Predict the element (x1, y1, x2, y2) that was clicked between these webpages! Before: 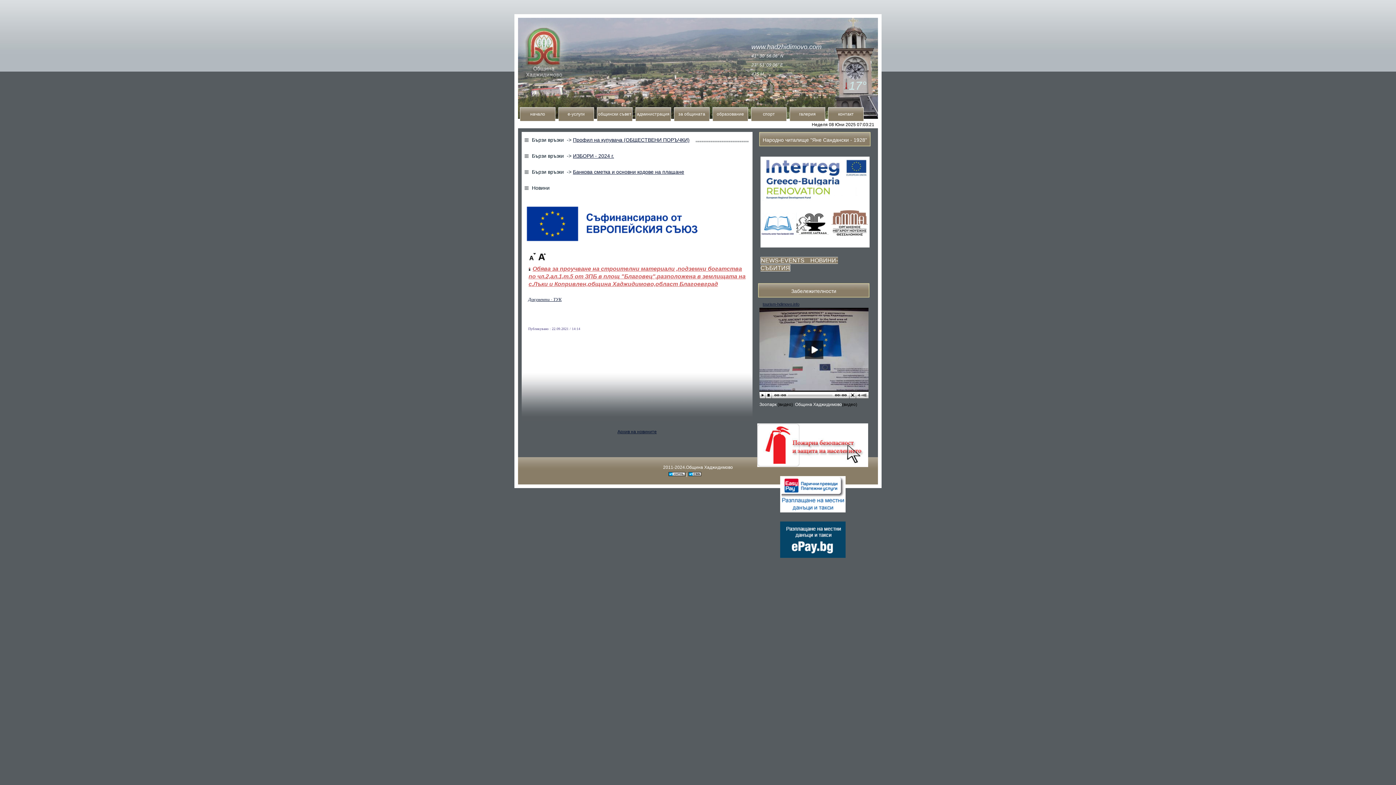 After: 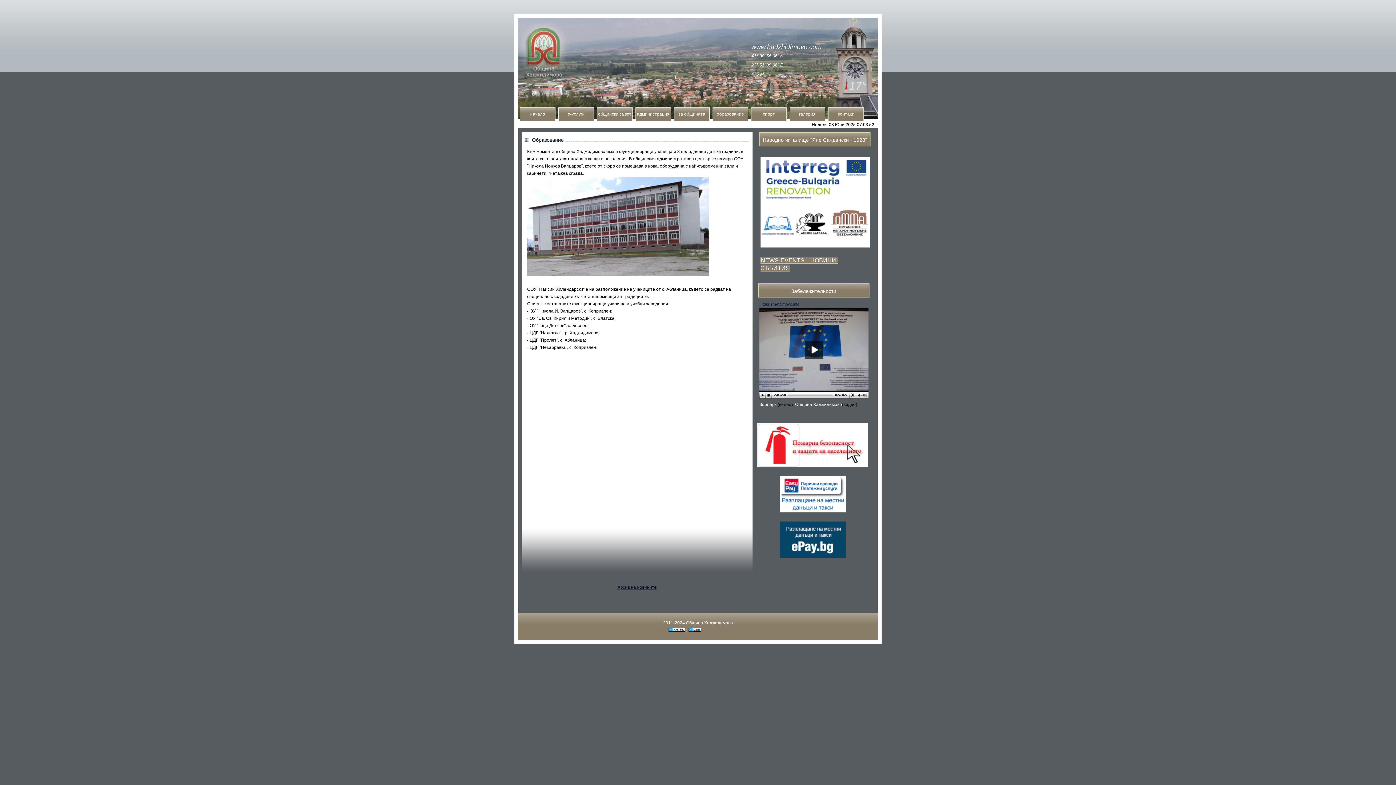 Action: bbox: (712, 104, 748, 121) label: образование